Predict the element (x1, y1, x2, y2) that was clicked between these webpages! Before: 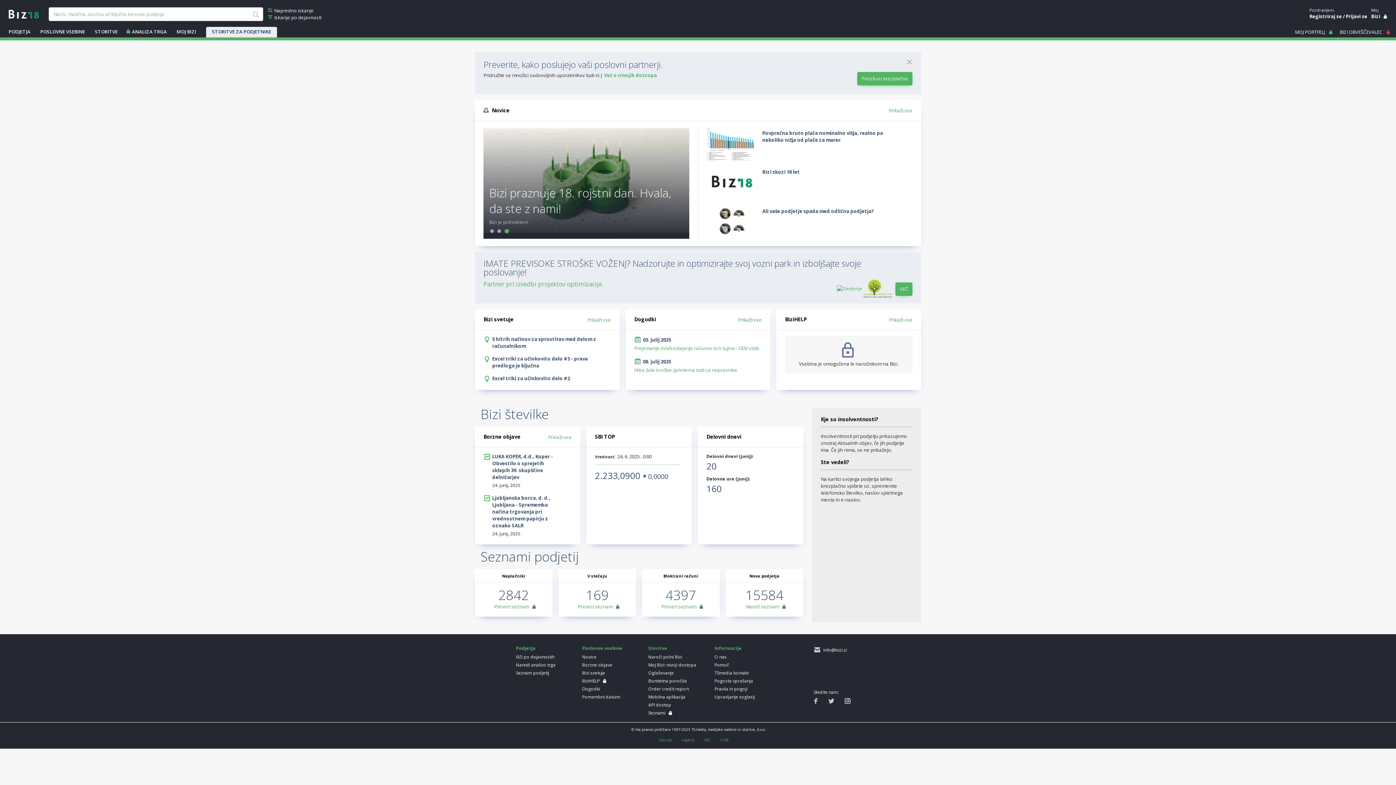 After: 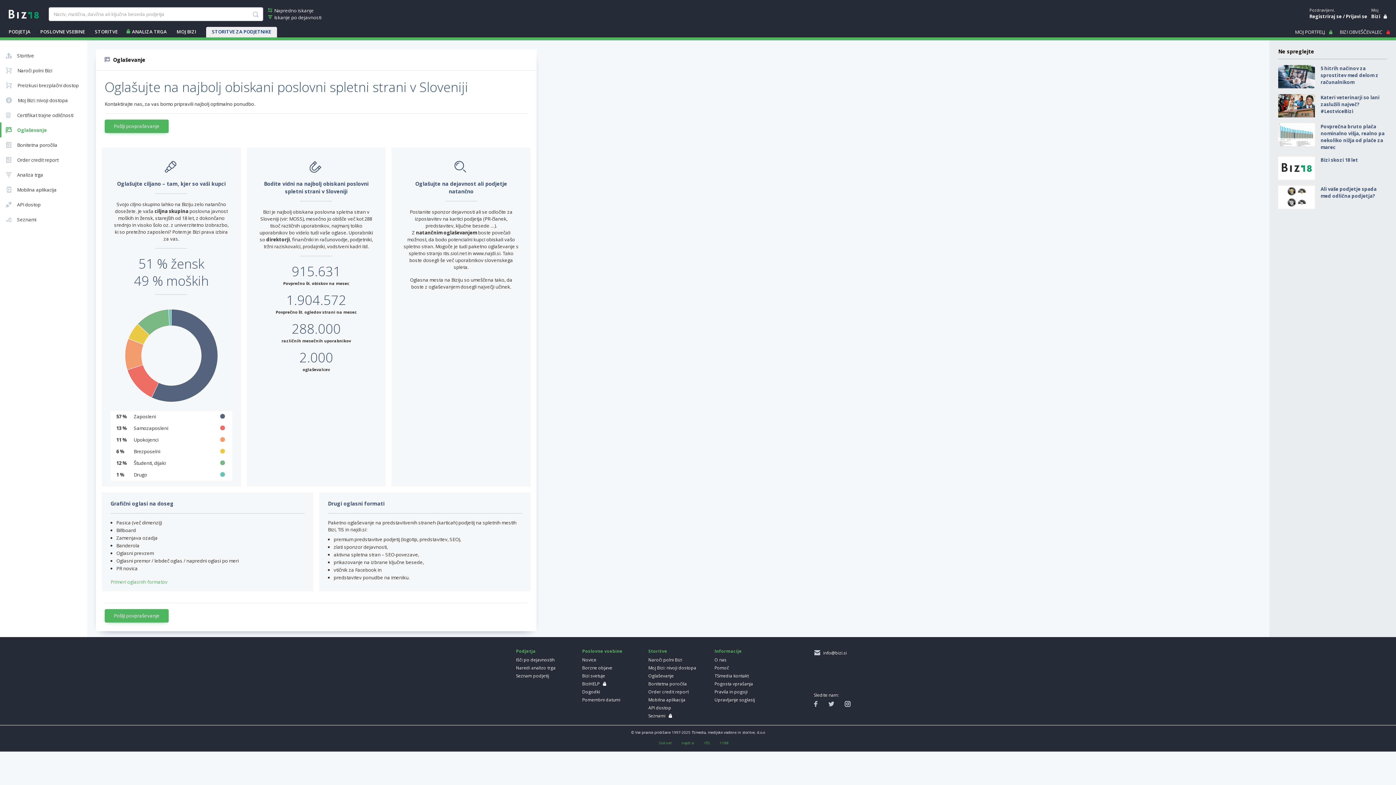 Action: label: Oglaševanje bbox: (648, 670, 706, 676)